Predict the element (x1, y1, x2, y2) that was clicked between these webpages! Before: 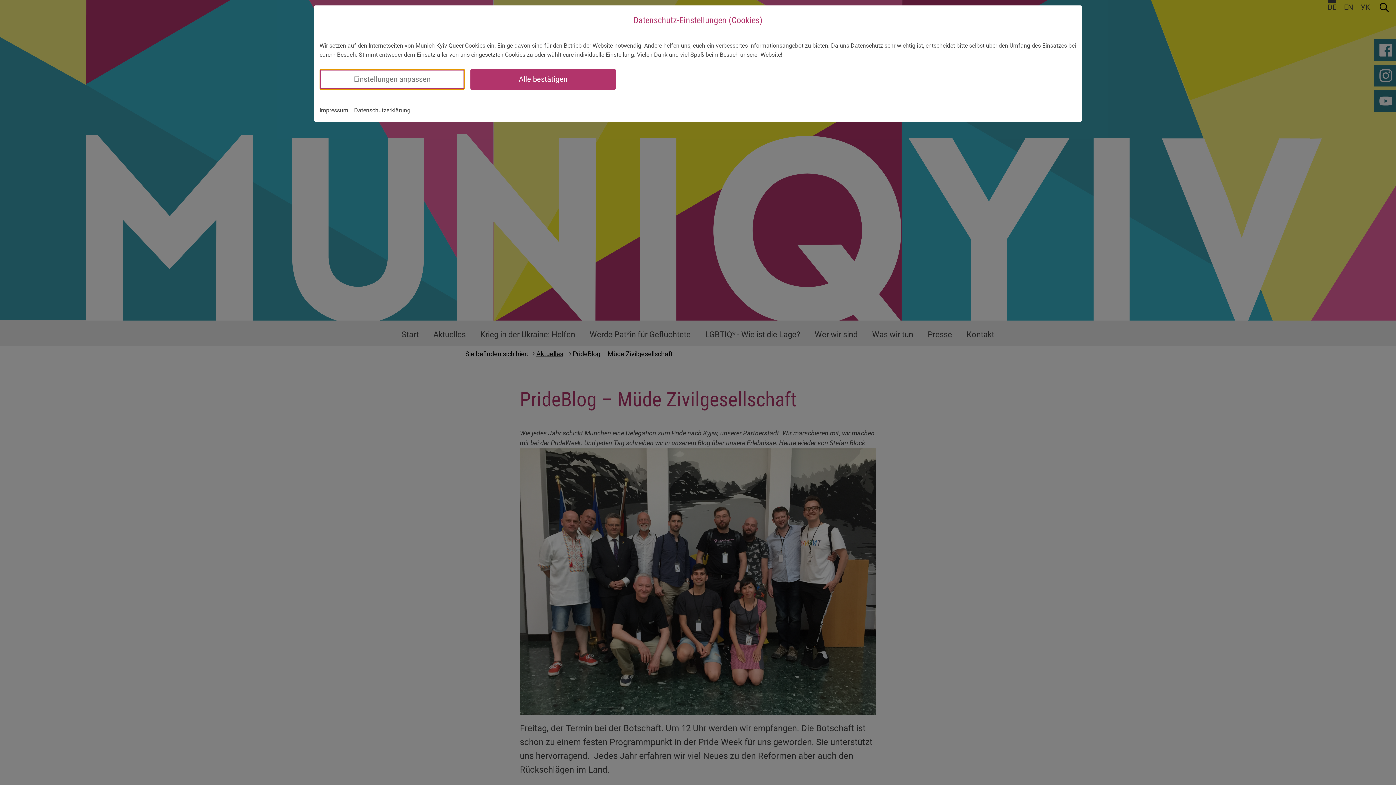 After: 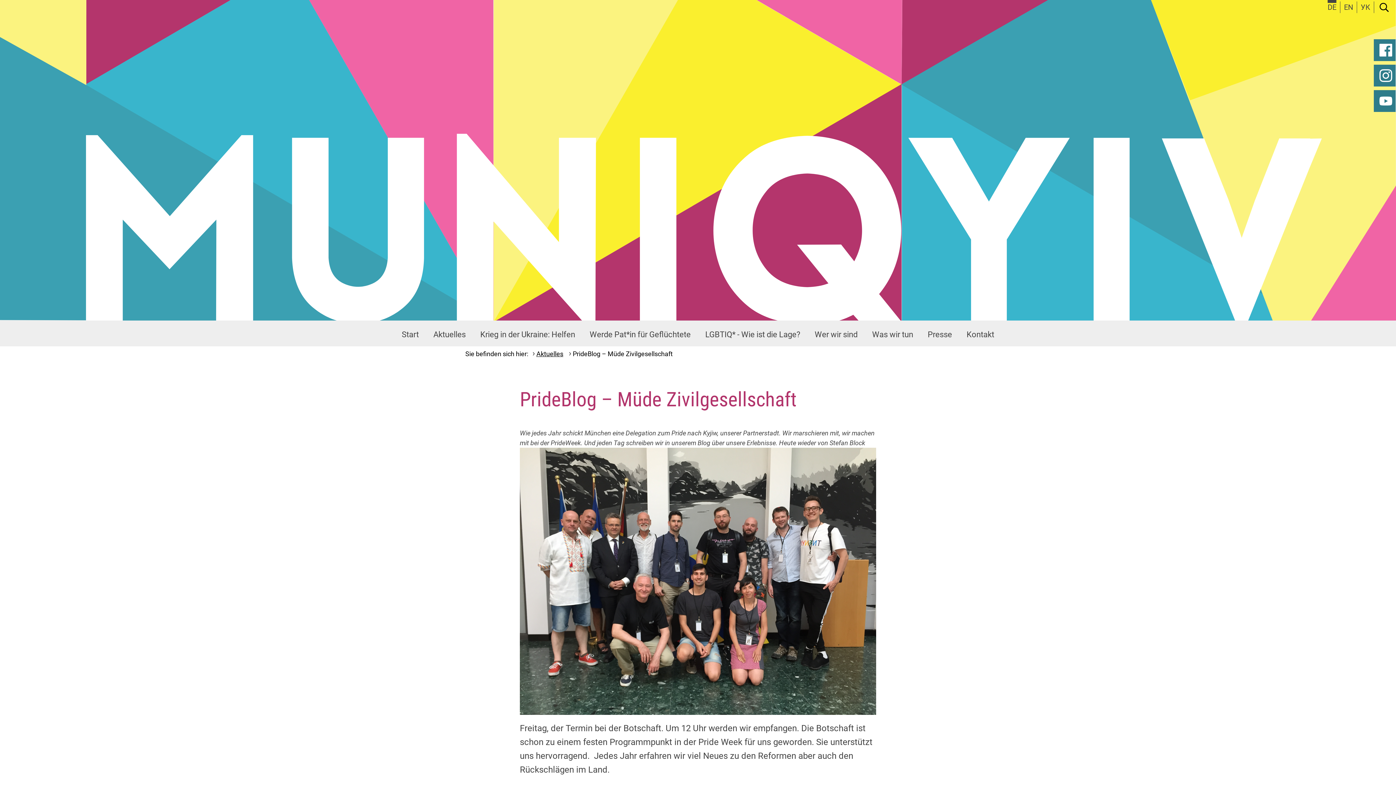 Action: bbox: (470, 69, 615, 89) label: Alle bestätigen